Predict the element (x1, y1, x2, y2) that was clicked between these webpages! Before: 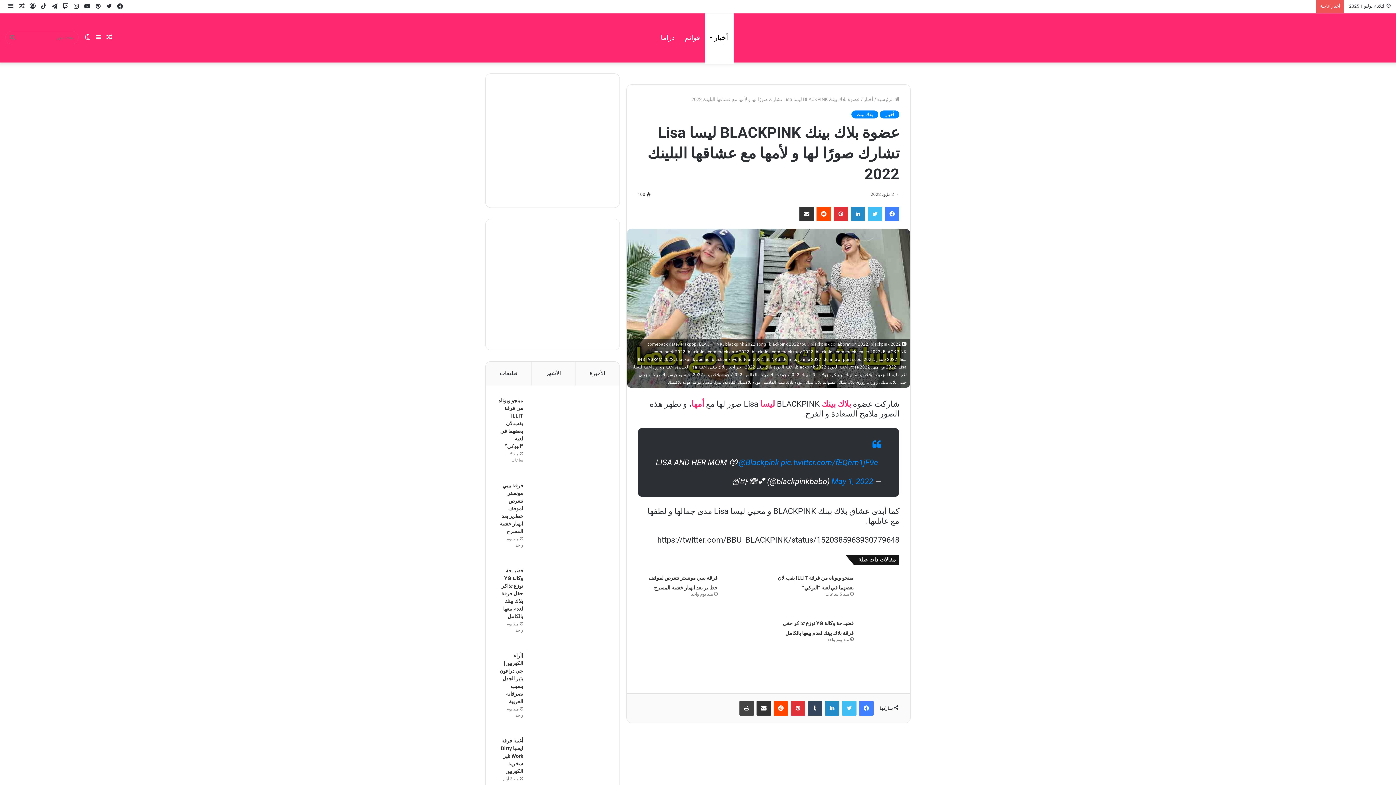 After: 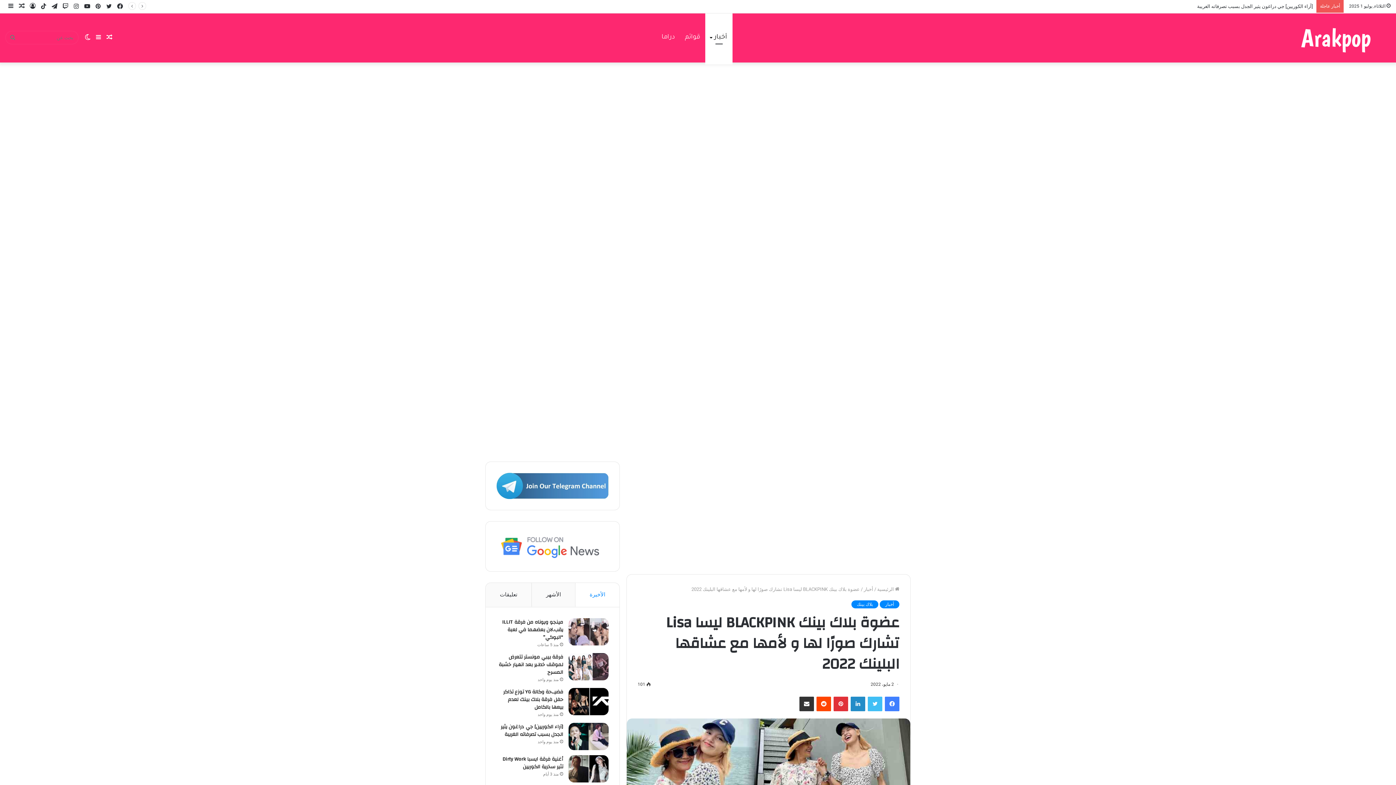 Action: label: مشاركة عبر البريد bbox: (756, 701, 771, 715)